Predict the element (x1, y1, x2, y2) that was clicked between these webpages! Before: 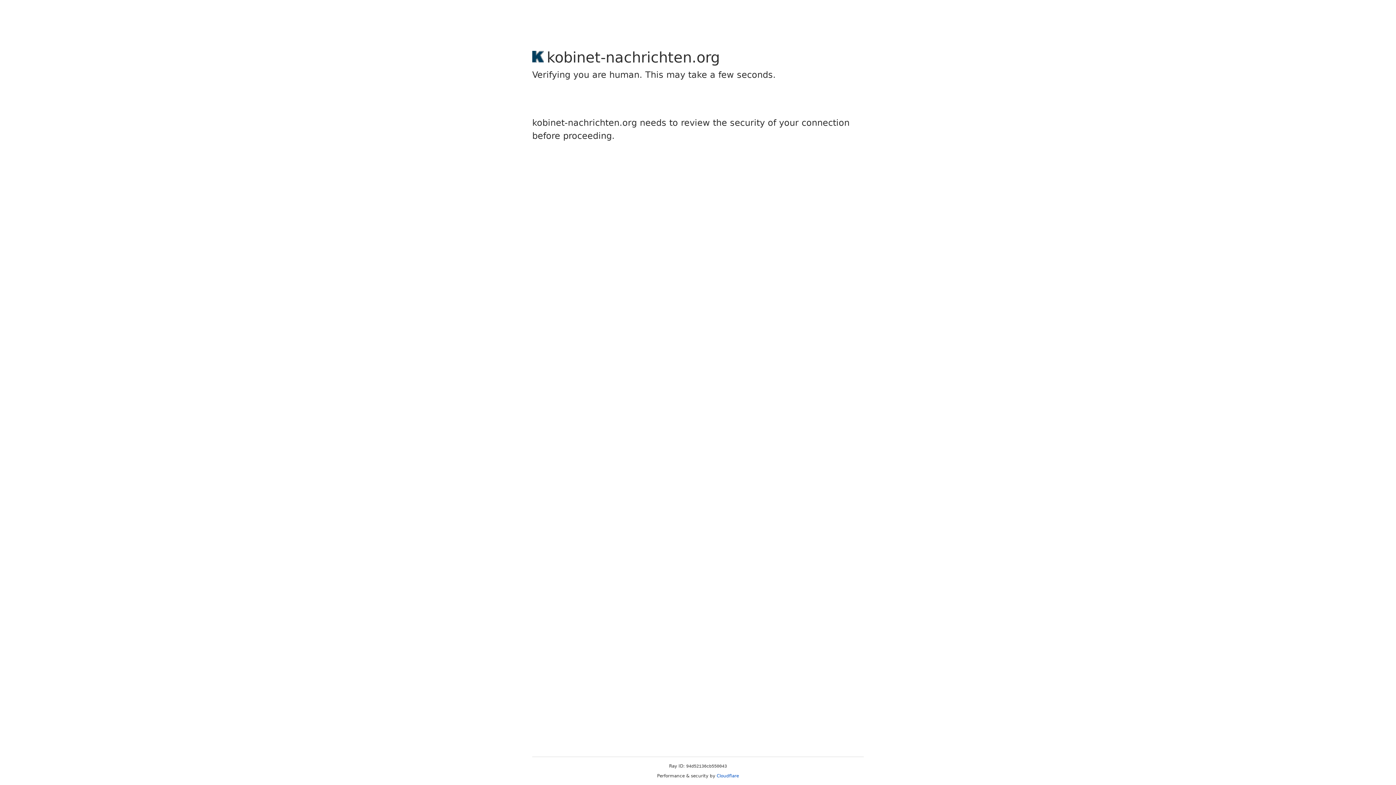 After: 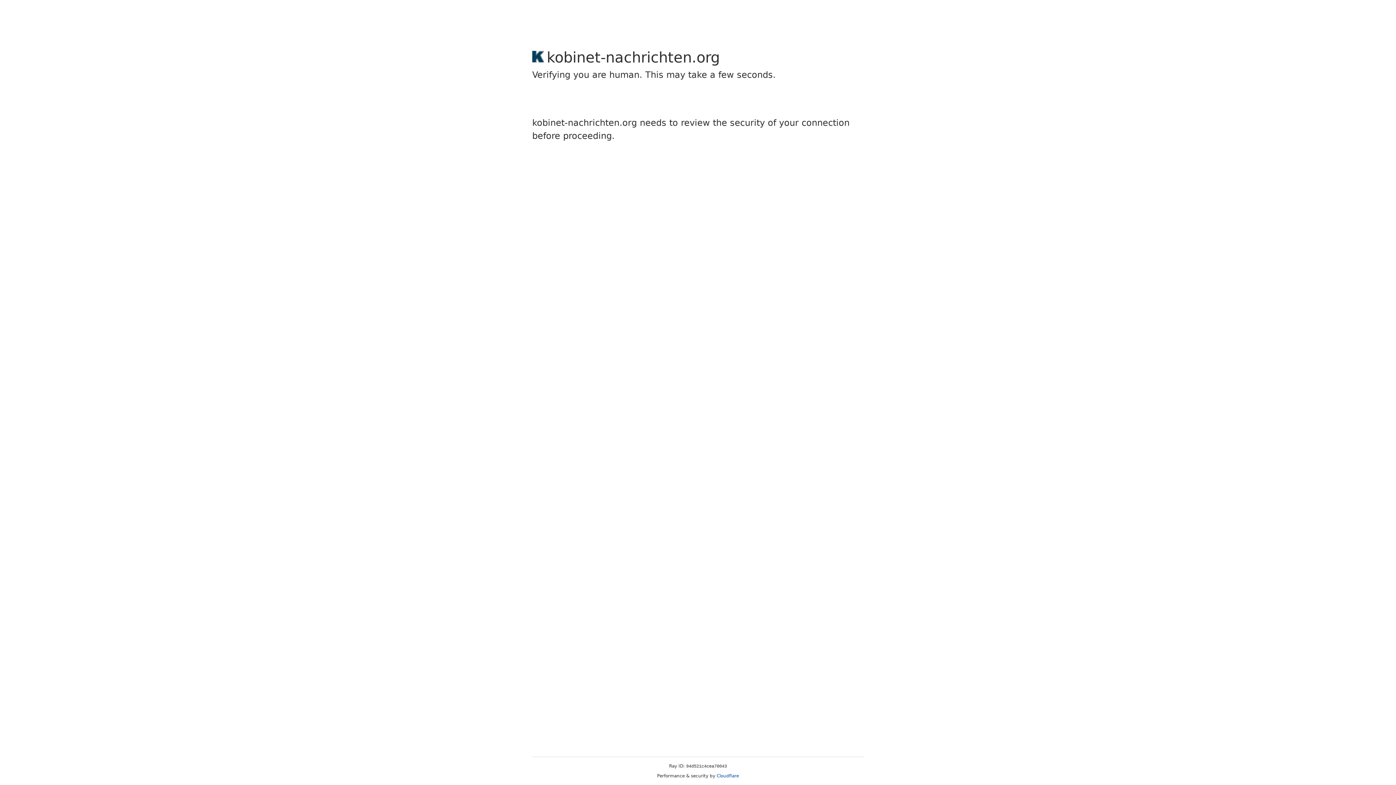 Action: label: Cloudflare bbox: (716, 773, 739, 778)